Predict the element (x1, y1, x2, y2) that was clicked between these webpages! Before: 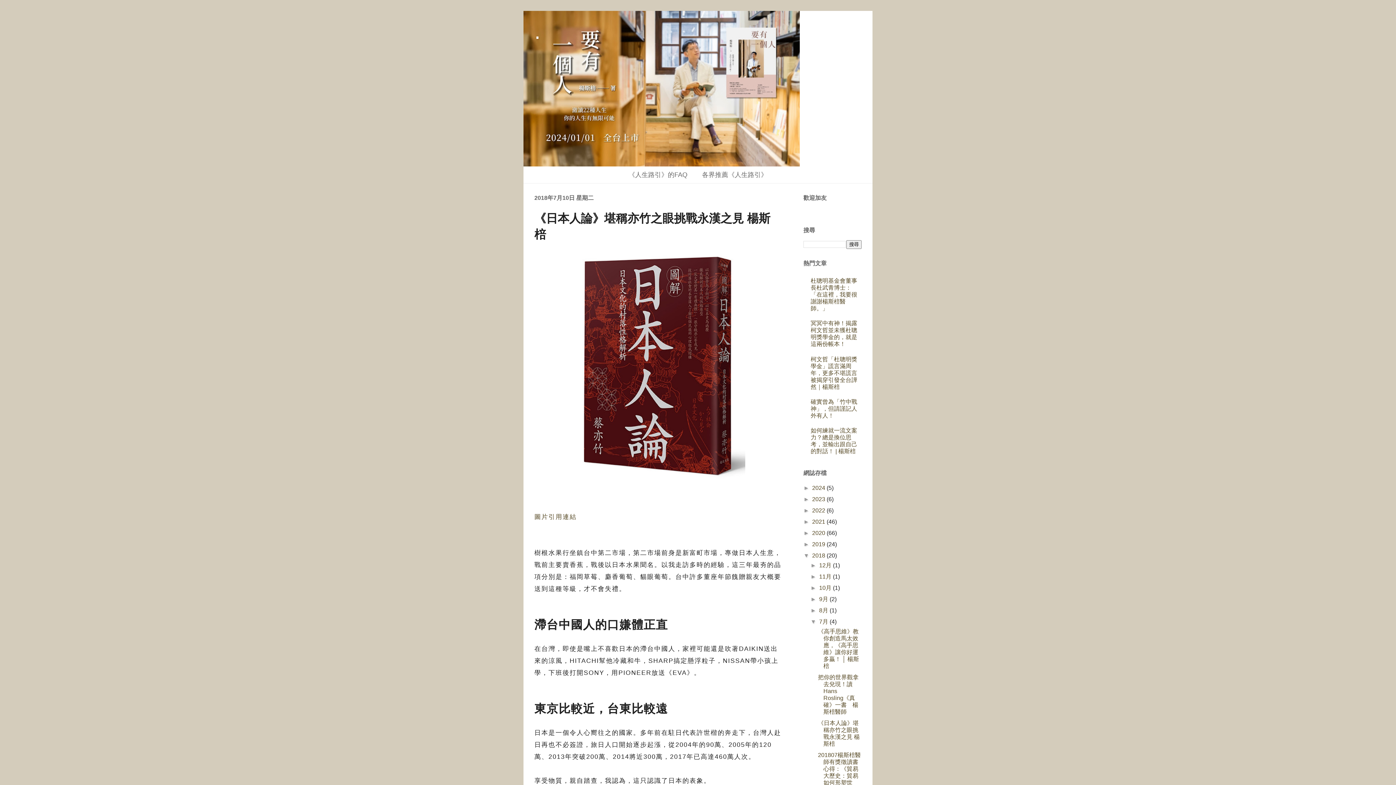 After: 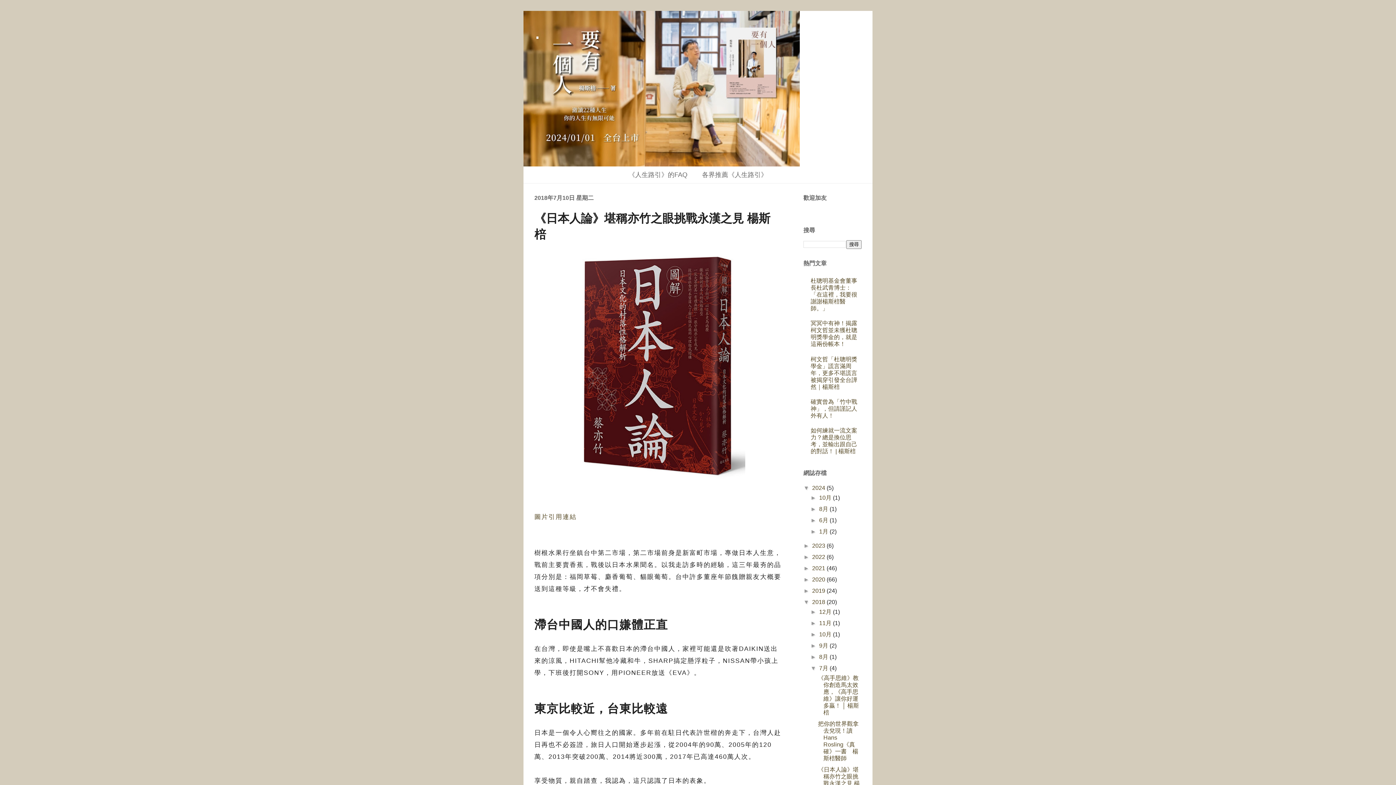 Action: label: ►   bbox: (803, 485, 812, 491)